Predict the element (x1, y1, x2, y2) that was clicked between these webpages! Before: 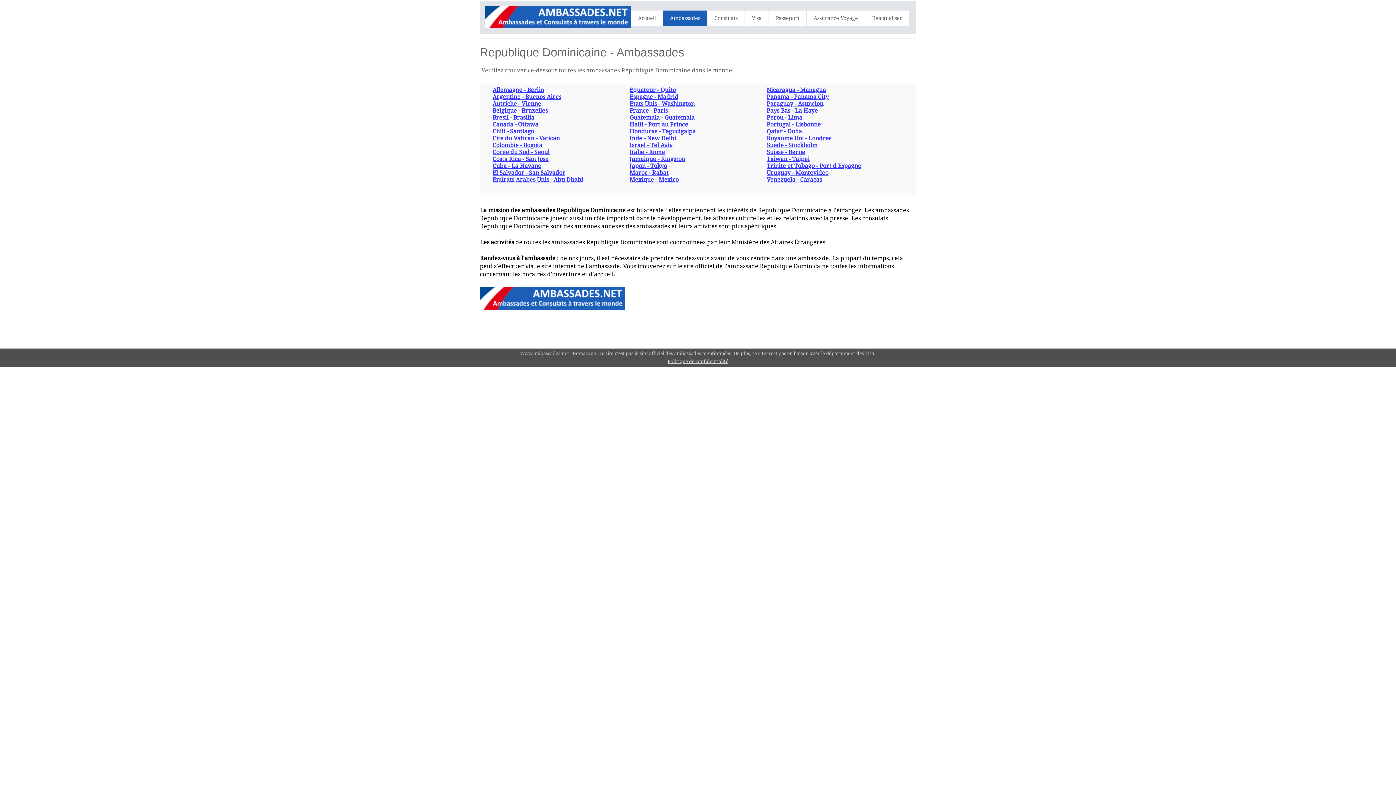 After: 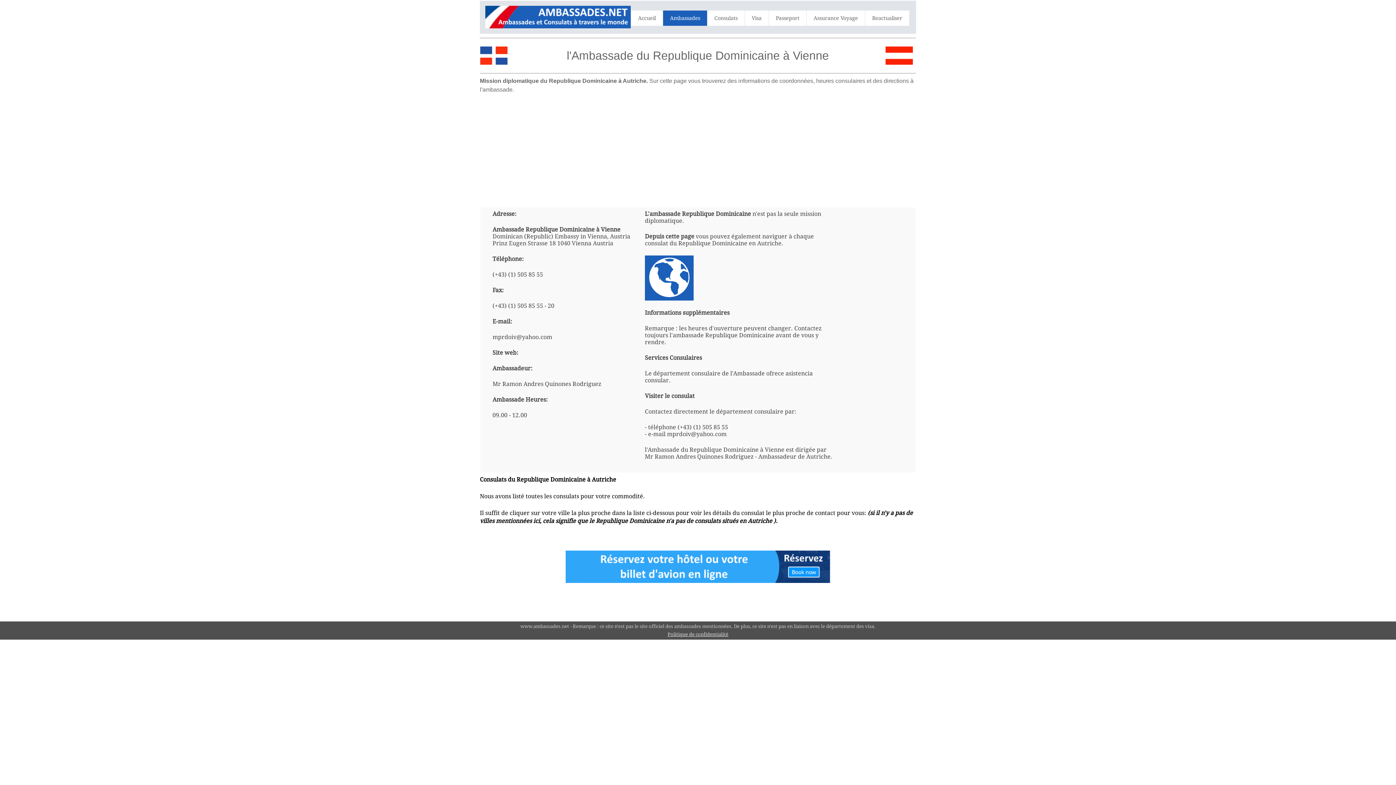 Action: bbox: (492, 100, 541, 107) label: Autriche - Vienne